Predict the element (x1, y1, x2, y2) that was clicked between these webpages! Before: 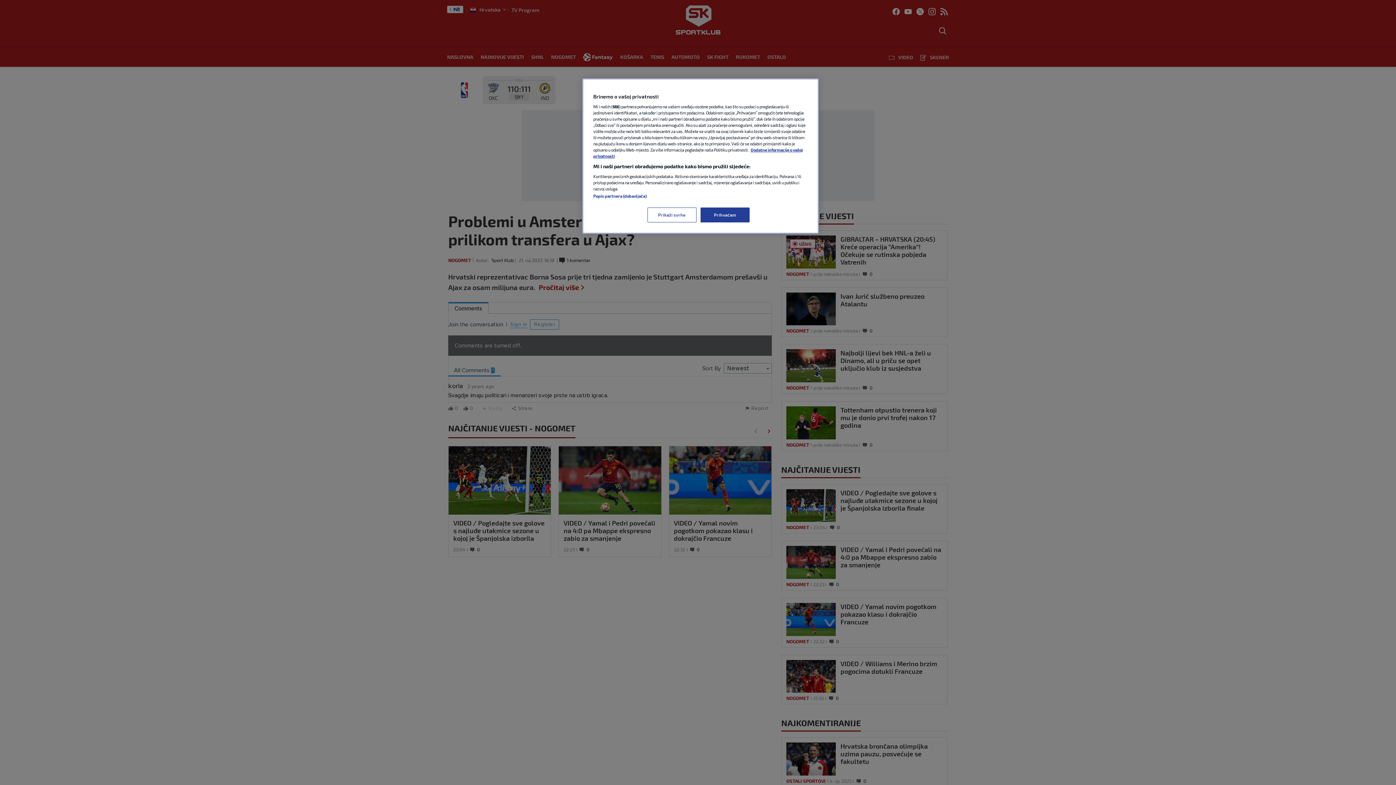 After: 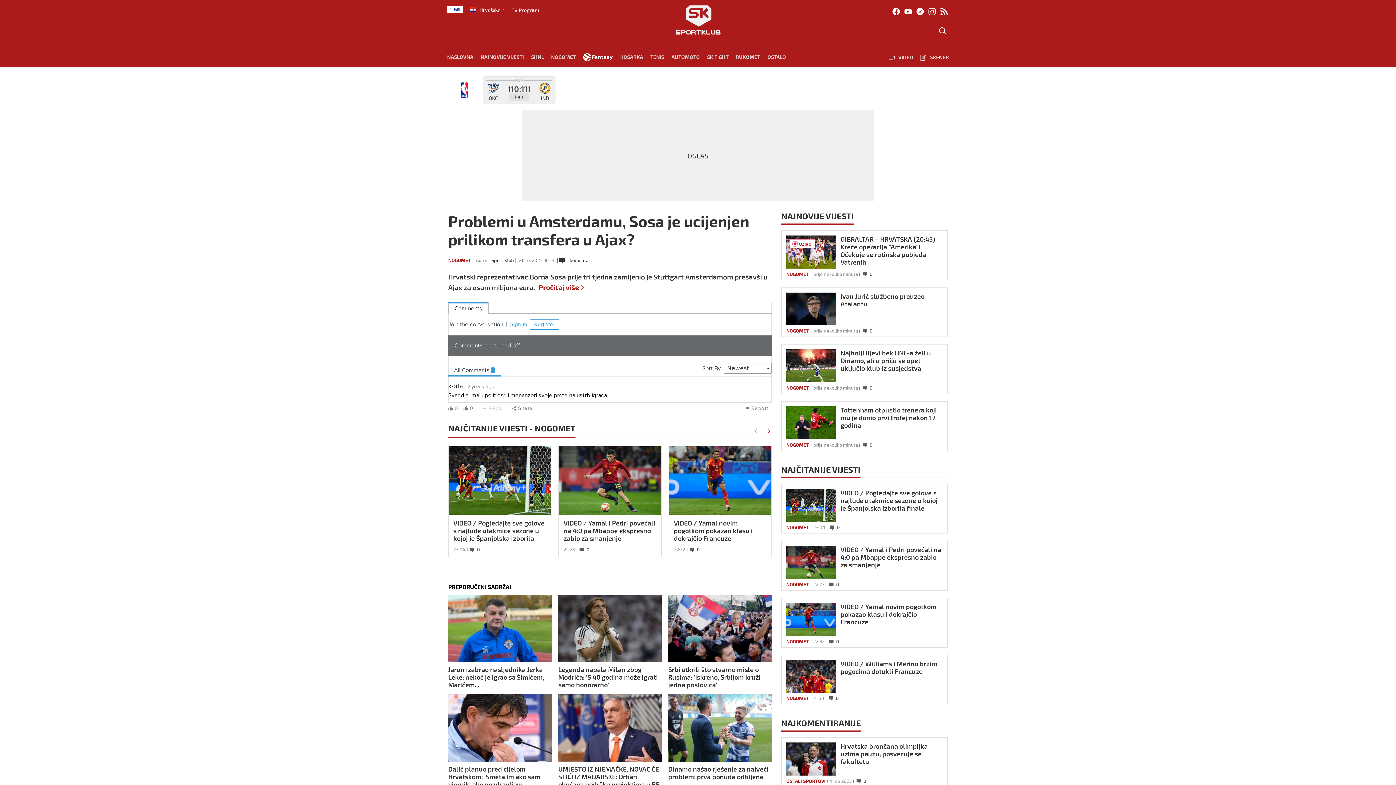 Action: label: Prihvaćam bbox: (700, 207, 749, 222)